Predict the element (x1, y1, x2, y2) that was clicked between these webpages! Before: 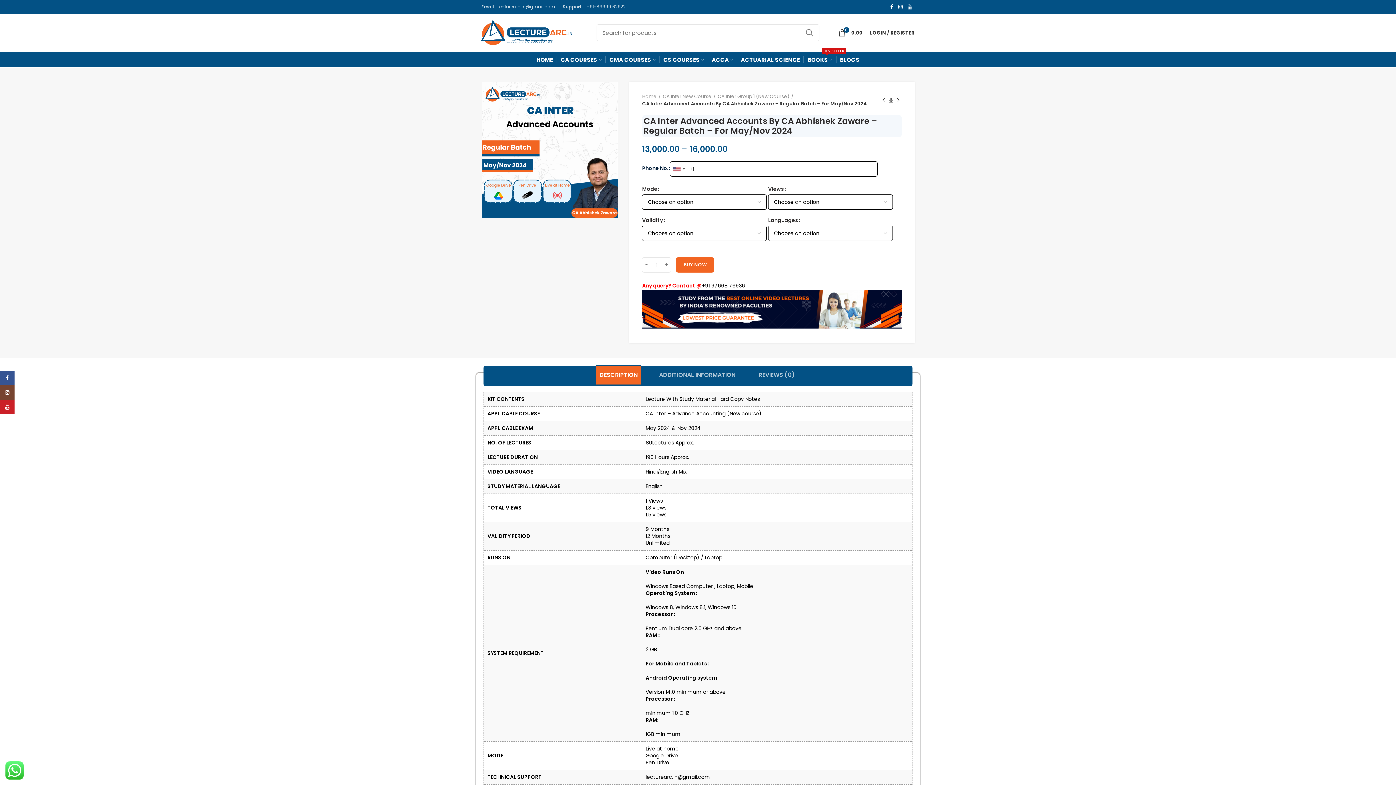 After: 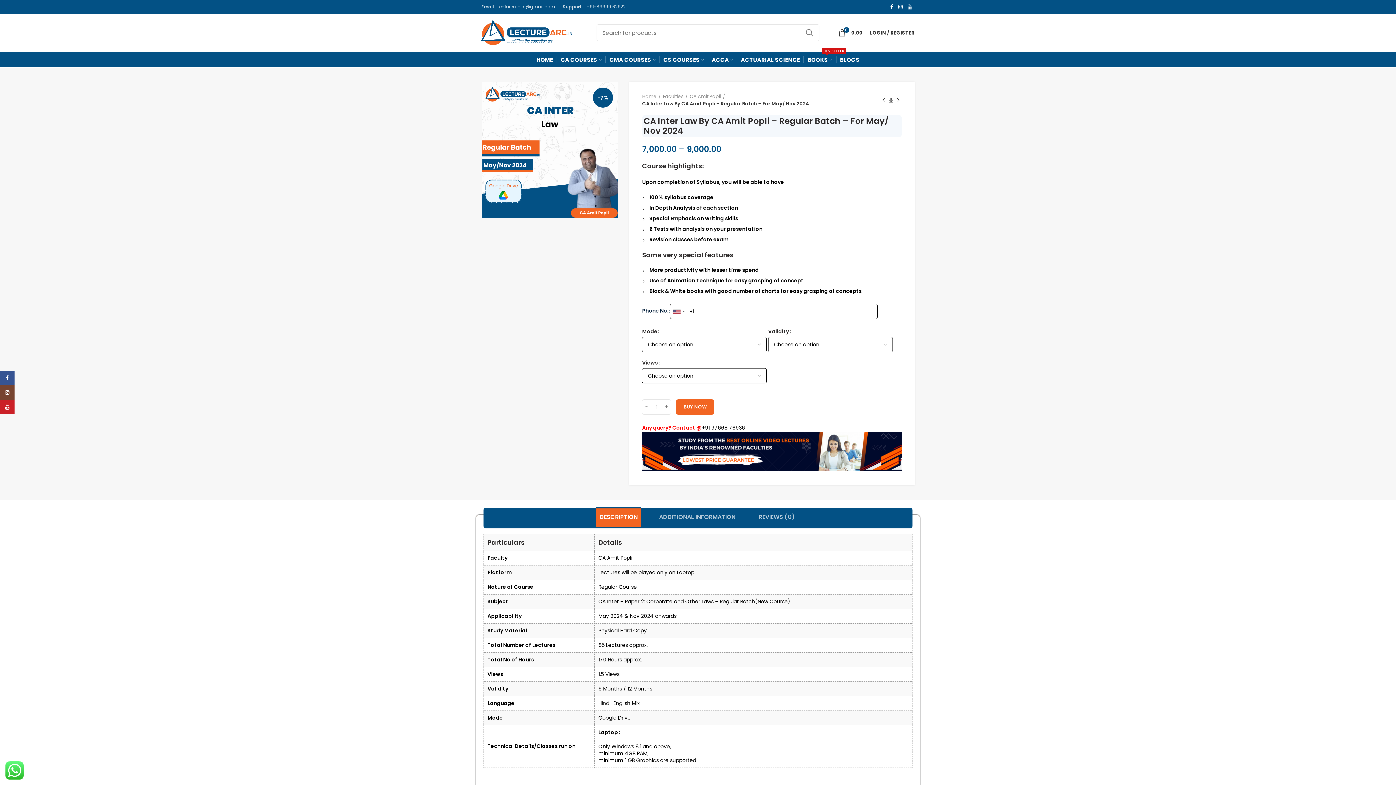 Action: label: Next product bbox: (894, 96, 902, 104)